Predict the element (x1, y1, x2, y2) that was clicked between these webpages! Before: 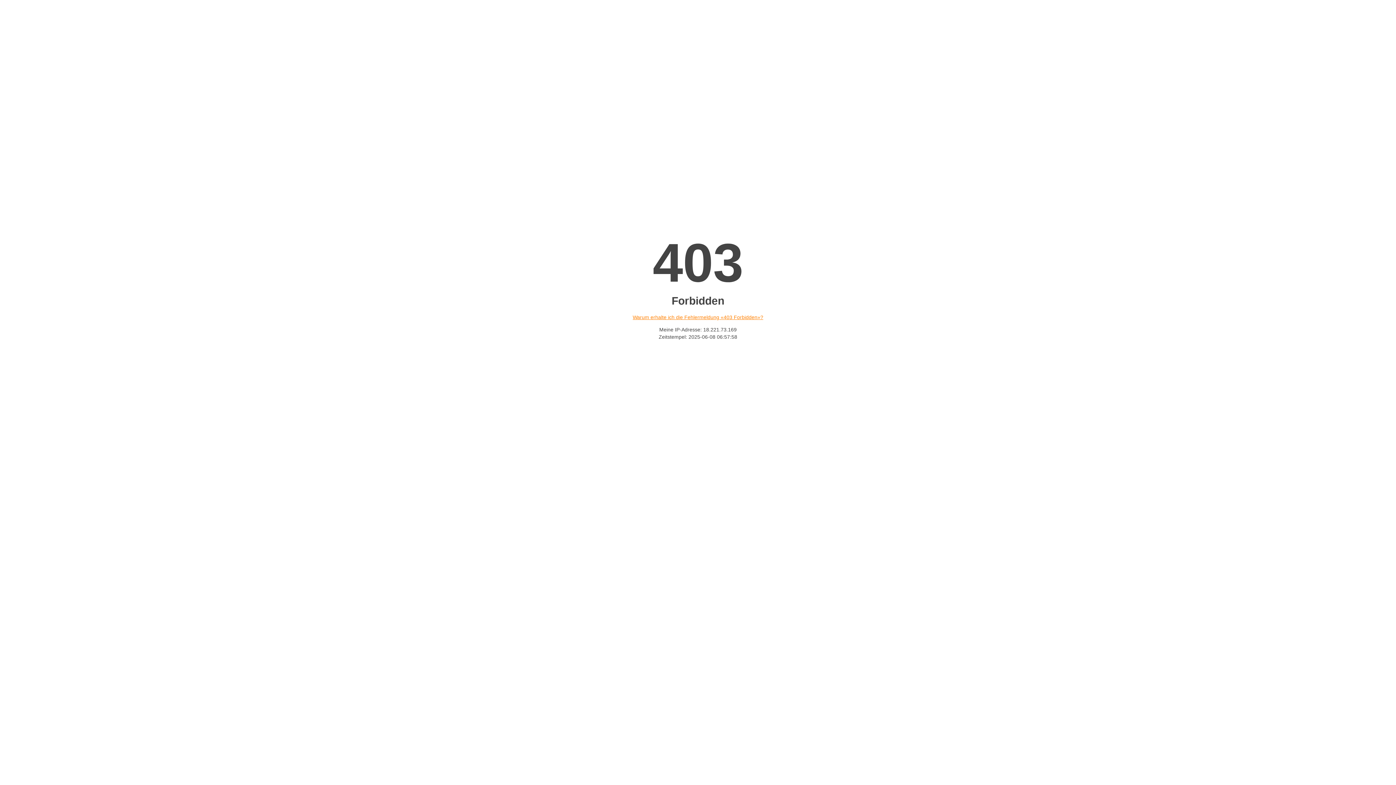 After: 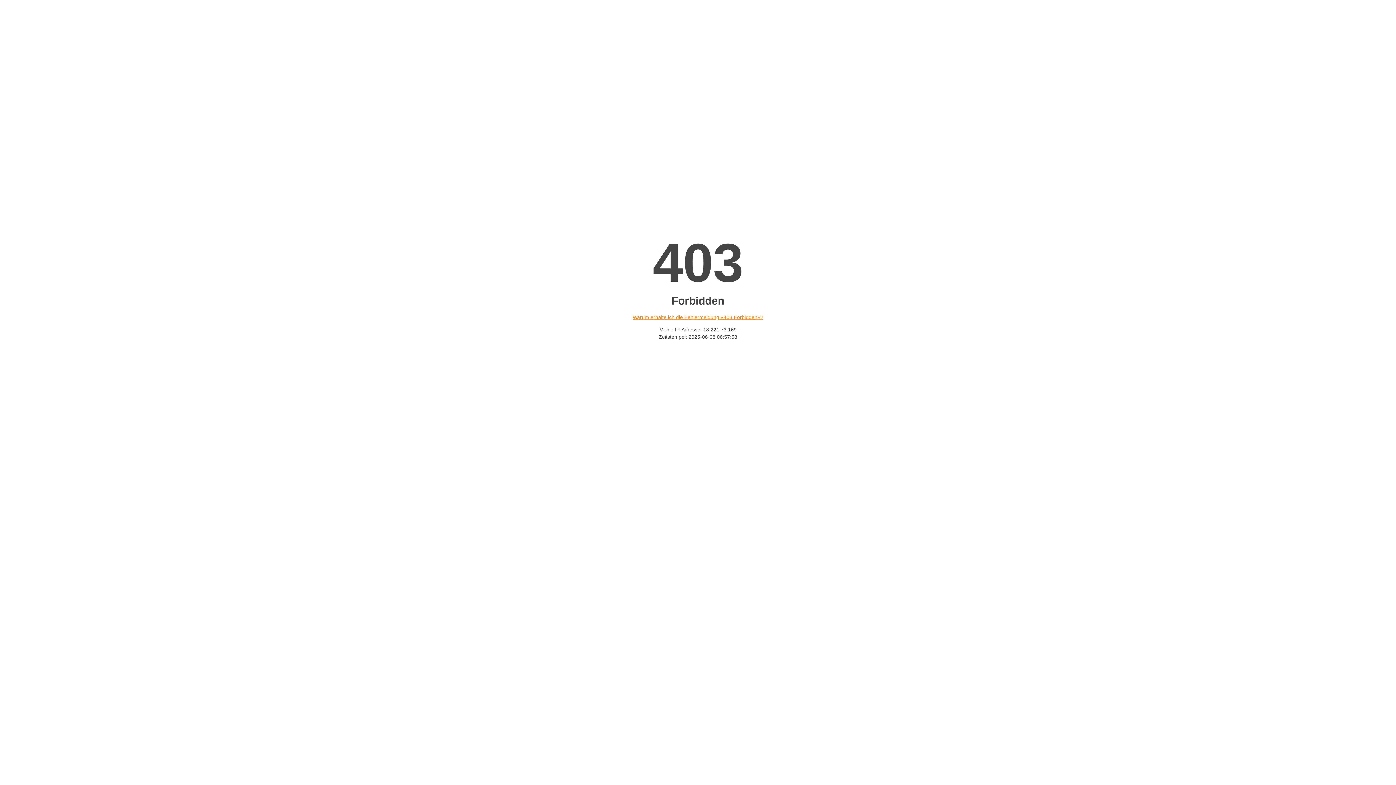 Action: label: Warum erhalte ich die Fehlermeldung «403 Forbidden»? bbox: (632, 314, 763, 320)